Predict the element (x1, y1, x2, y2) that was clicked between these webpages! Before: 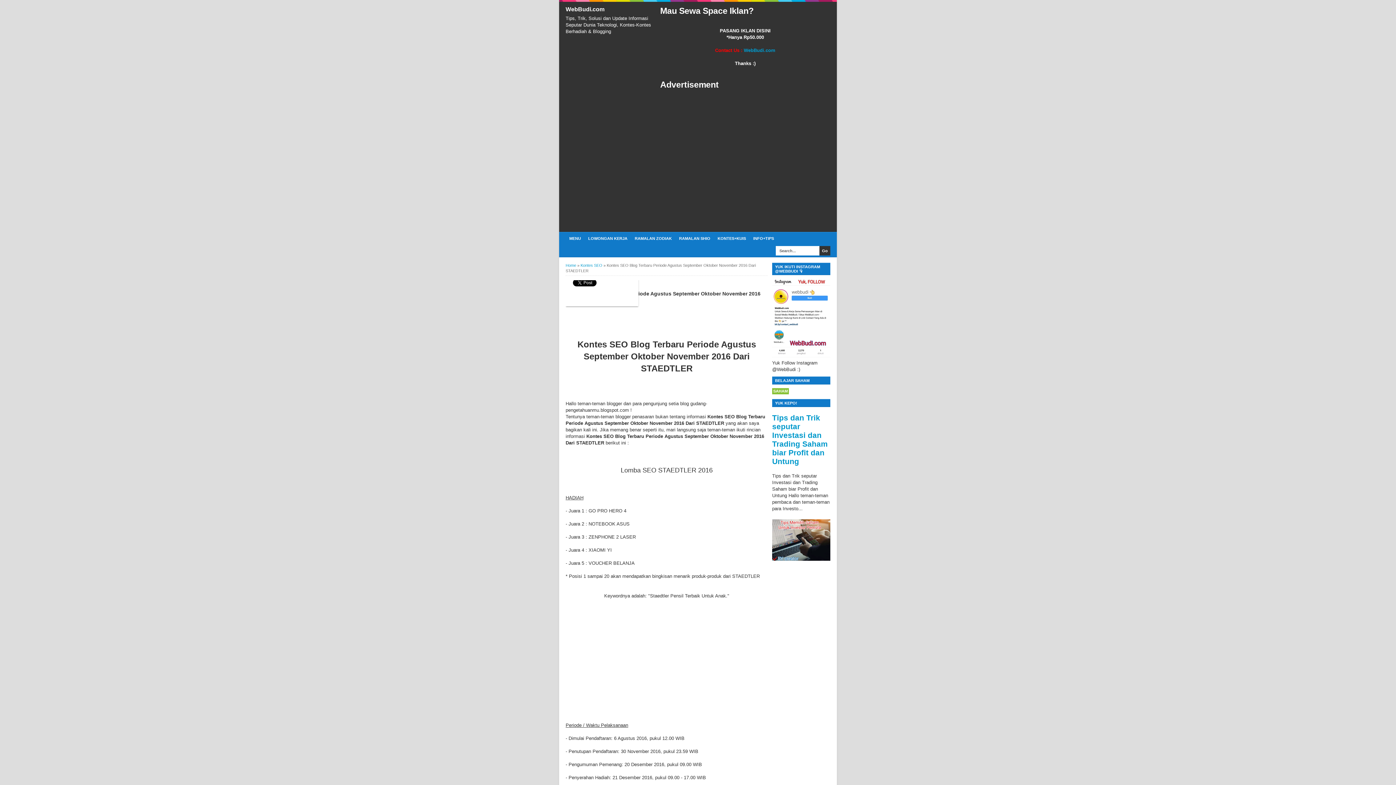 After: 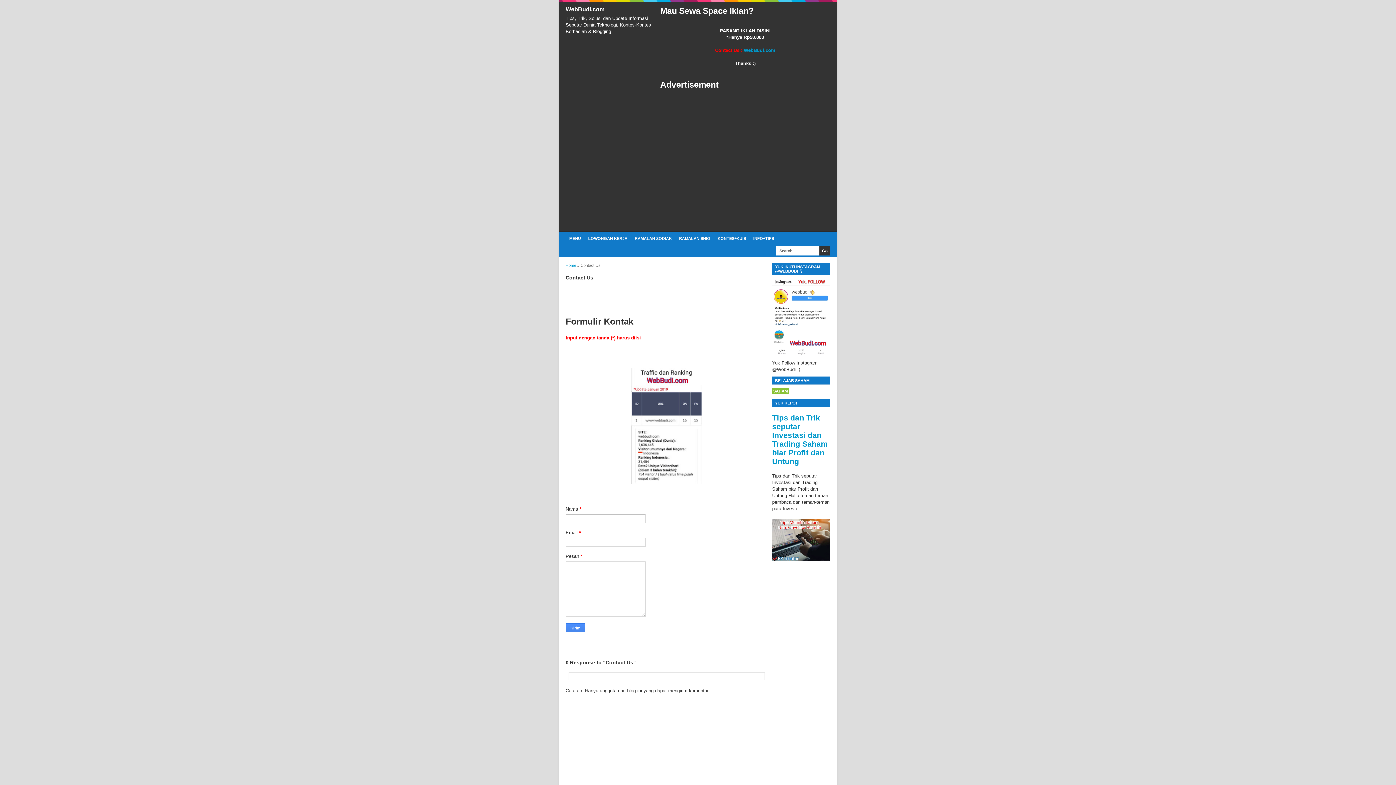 Action: bbox: (744, 47, 775, 53) label: WebBudi.com